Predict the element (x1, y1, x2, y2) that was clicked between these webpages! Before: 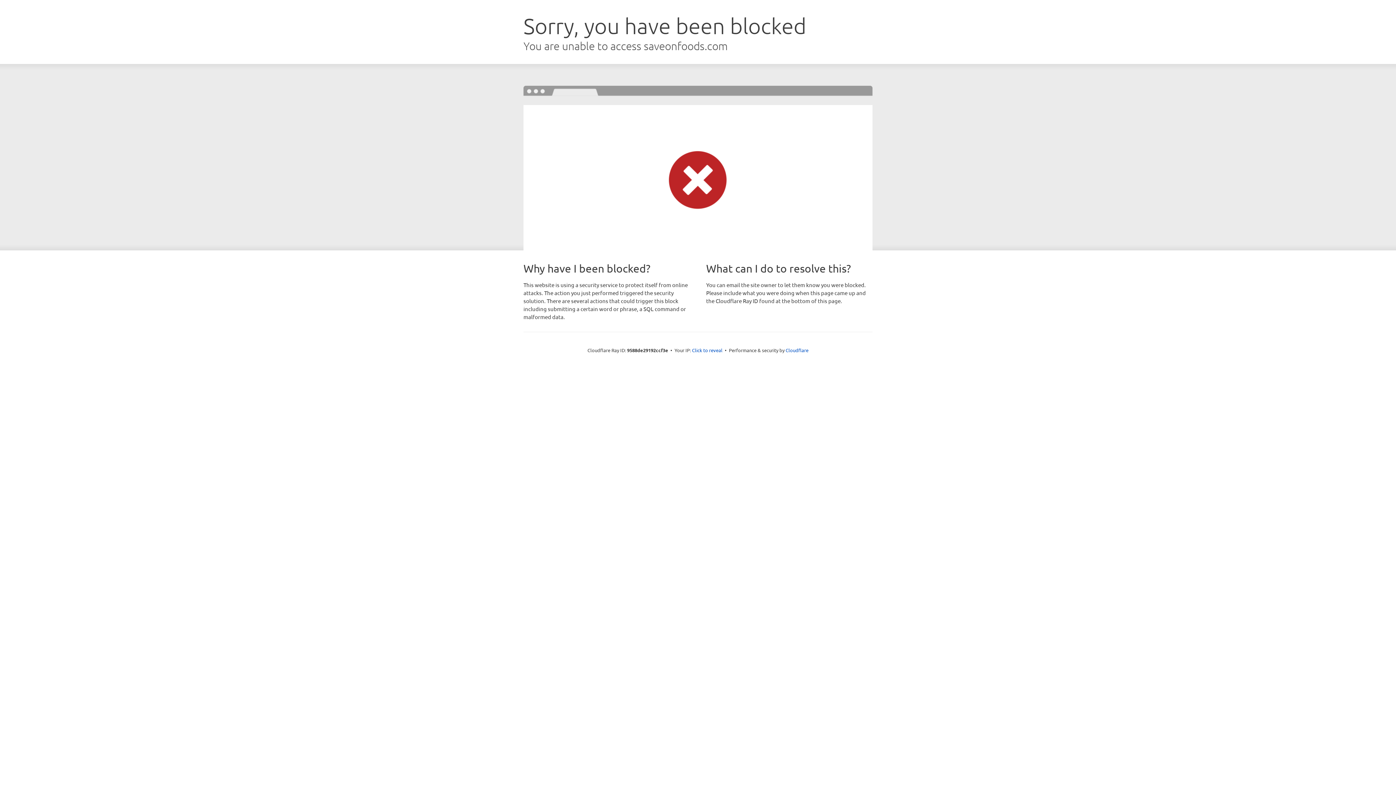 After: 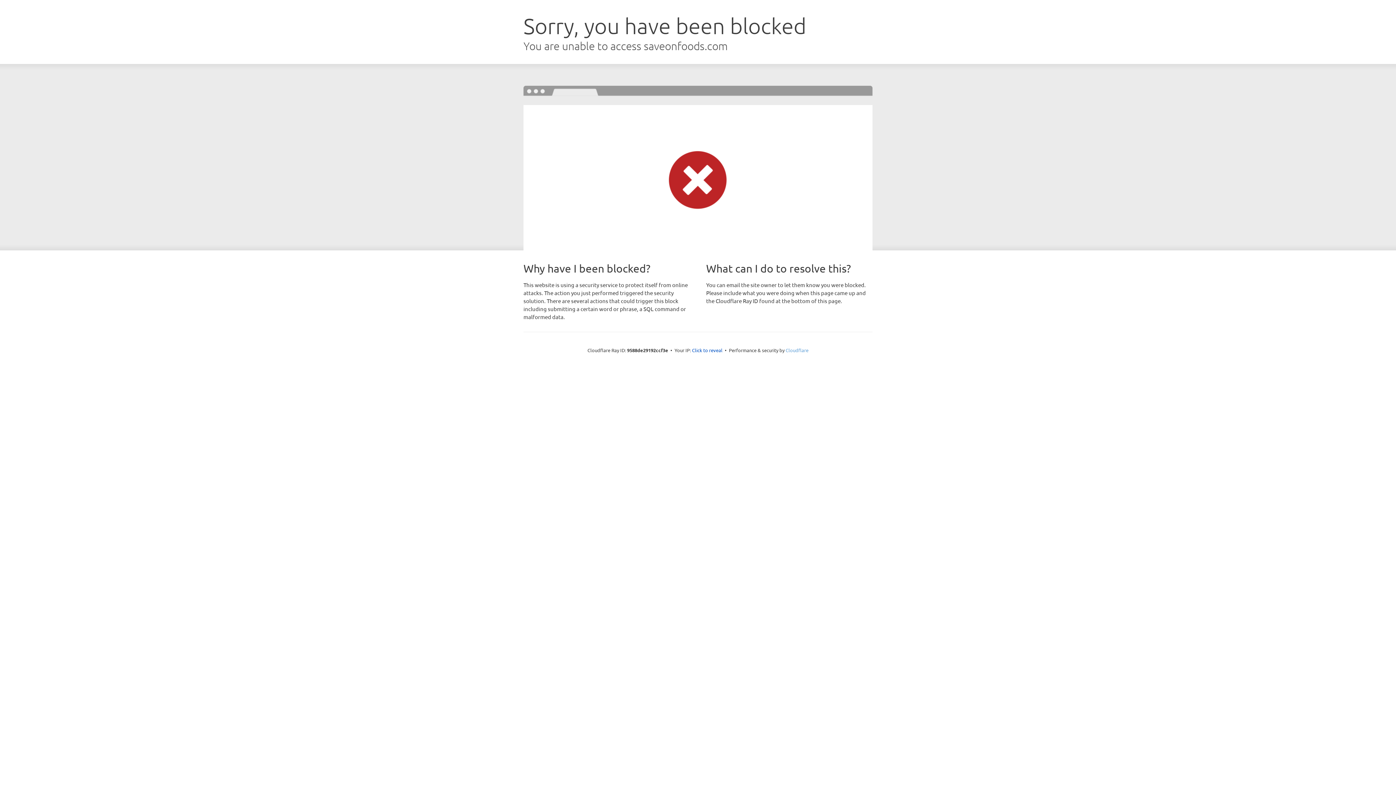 Action: bbox: (785, 347, 808, 353) label: Cloudflare